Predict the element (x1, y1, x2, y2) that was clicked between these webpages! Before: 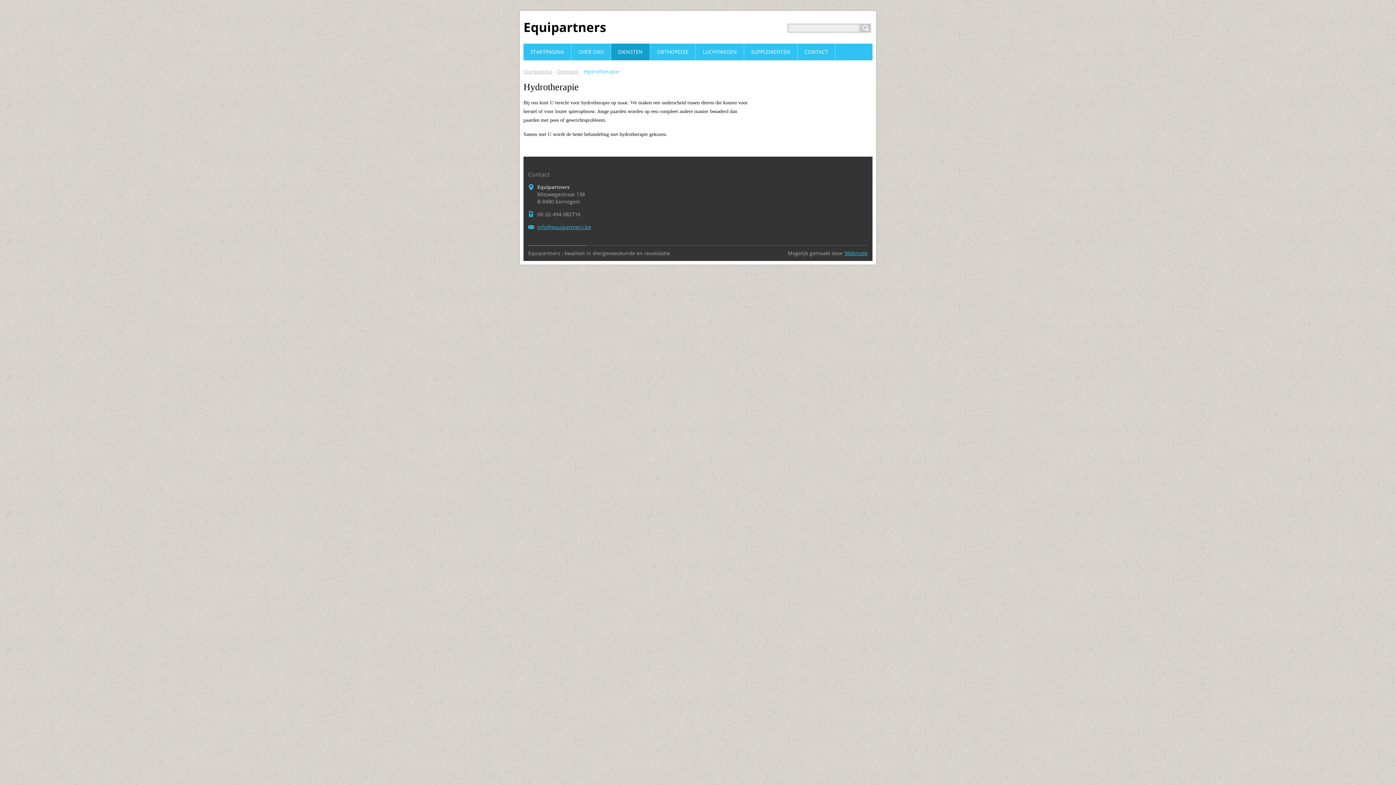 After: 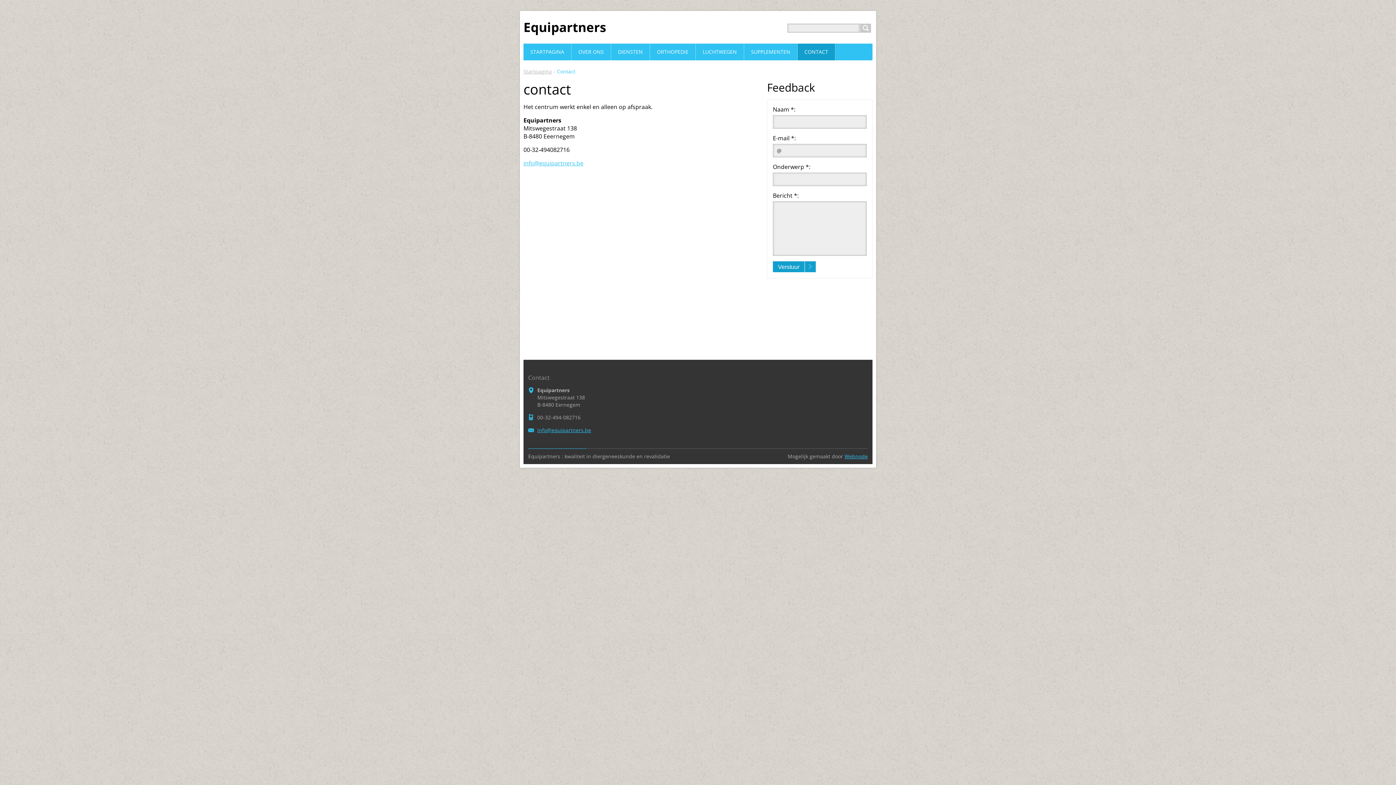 Action: bbox: (797, 43, 835, 60) label: CONTACT